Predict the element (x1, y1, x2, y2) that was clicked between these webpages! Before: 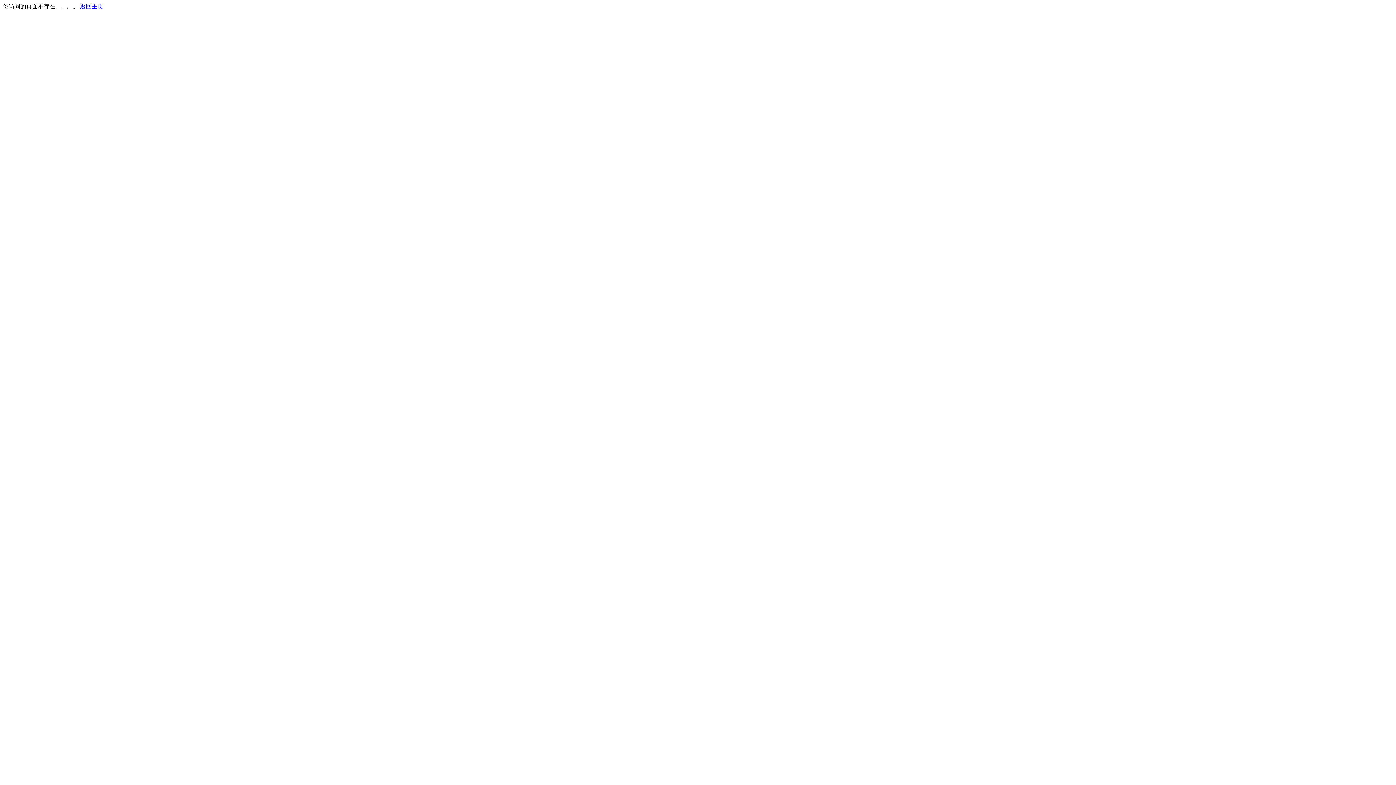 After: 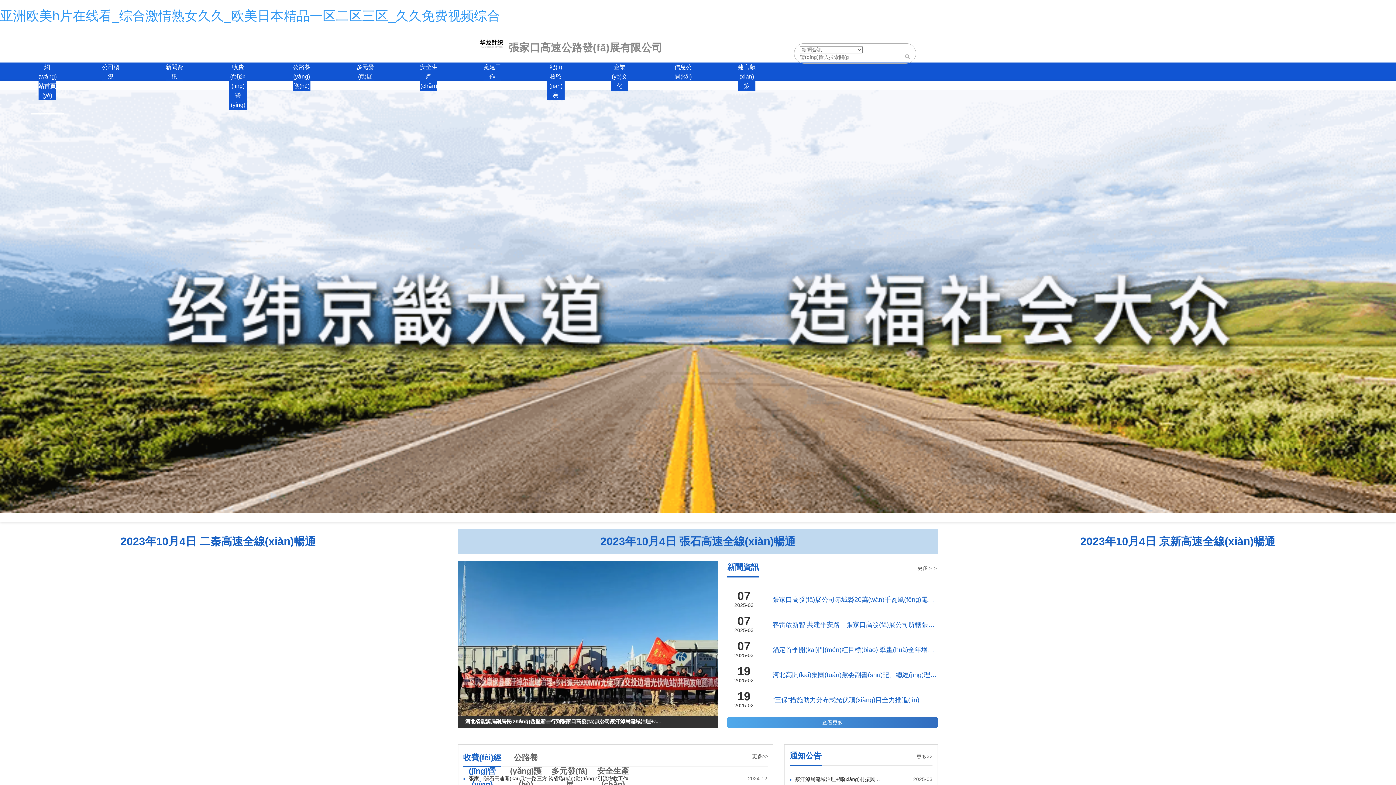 Action: label: 返回主页 bbox: (80, 3, 103, 9)